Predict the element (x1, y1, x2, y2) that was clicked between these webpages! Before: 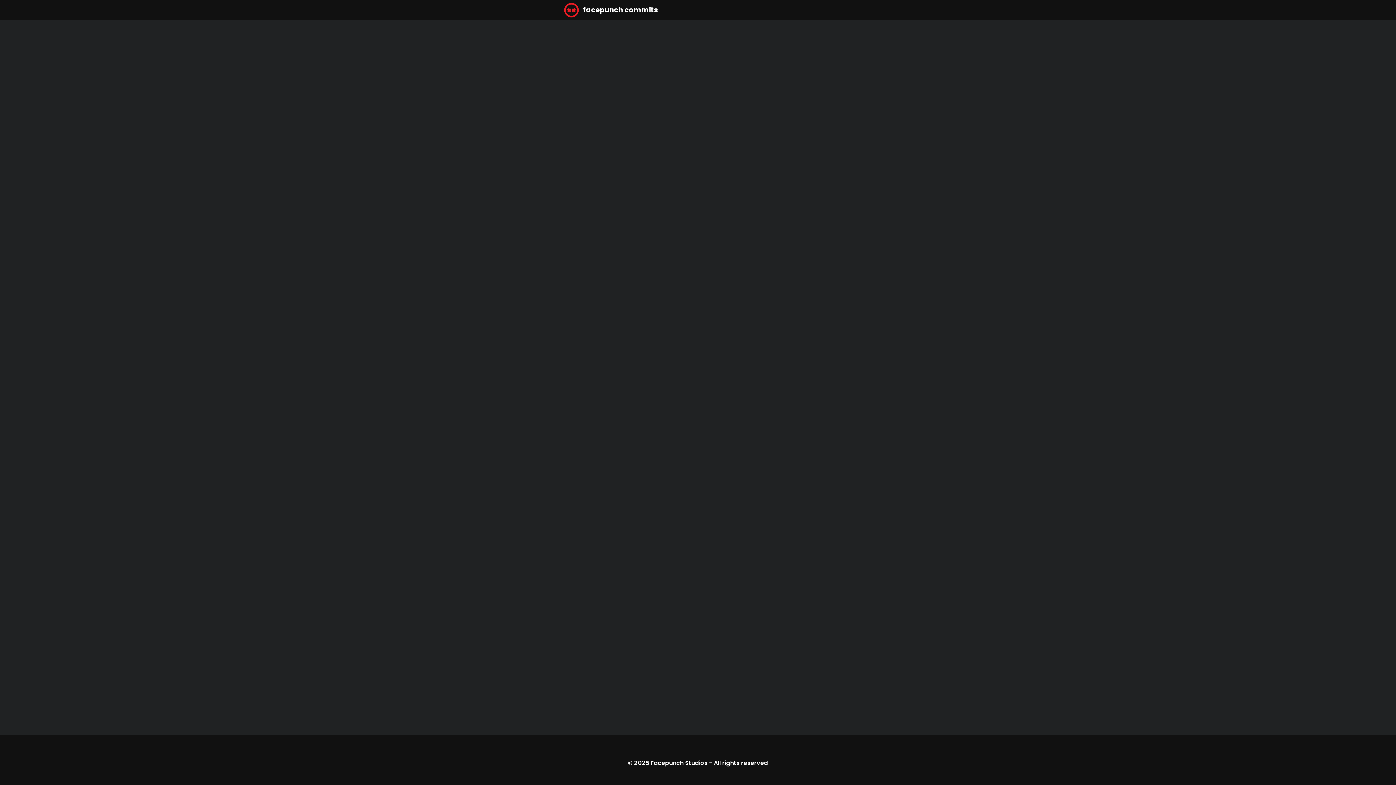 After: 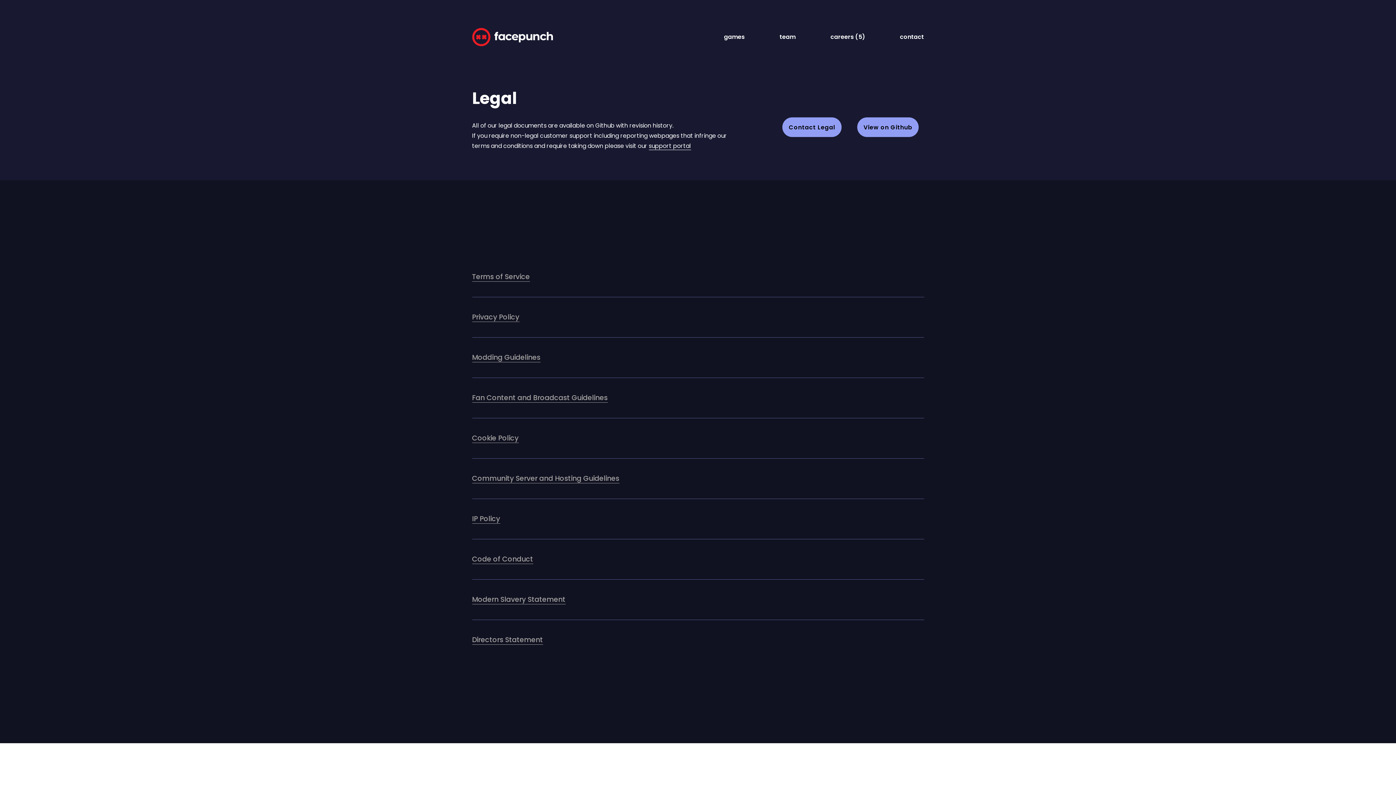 Action: bbox: (714, 759, 768, 767) label: All rights reserved